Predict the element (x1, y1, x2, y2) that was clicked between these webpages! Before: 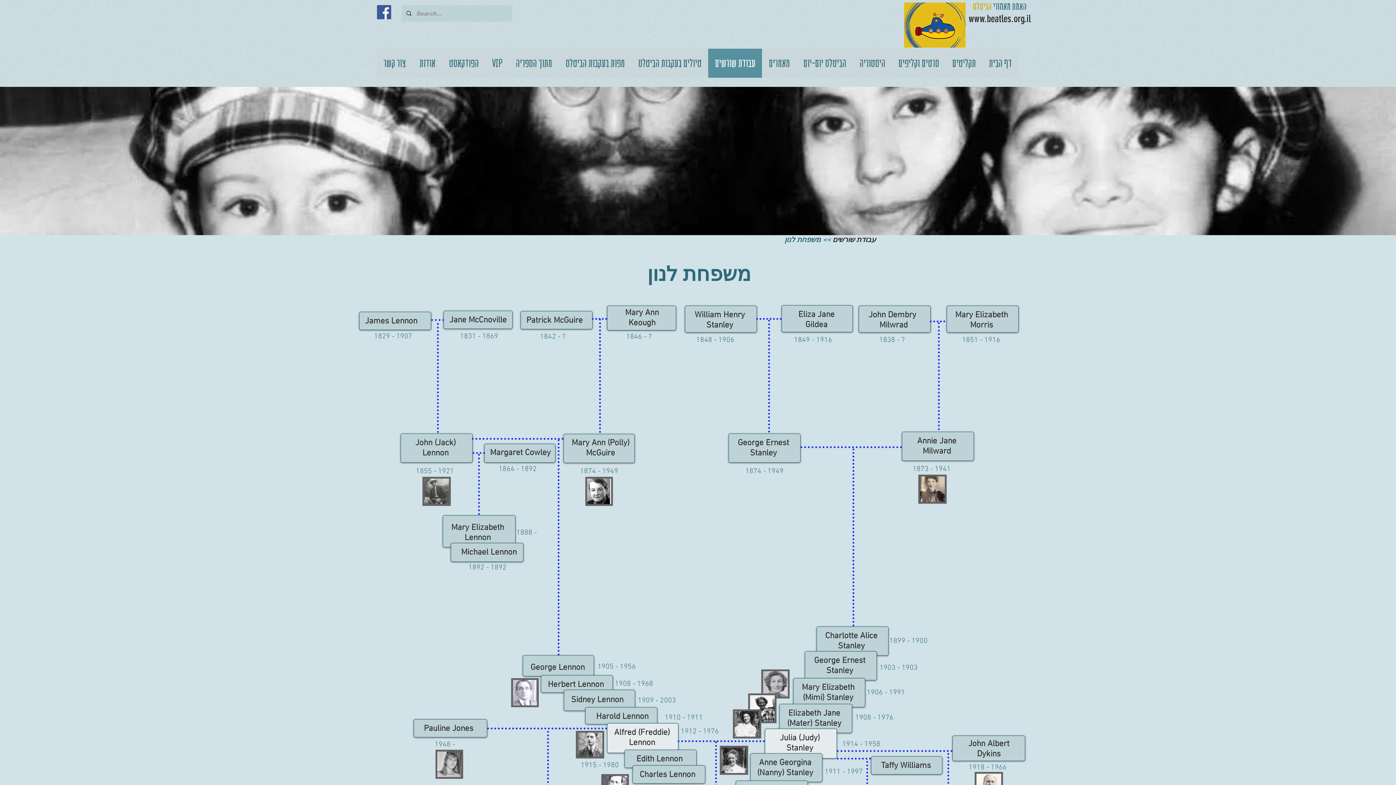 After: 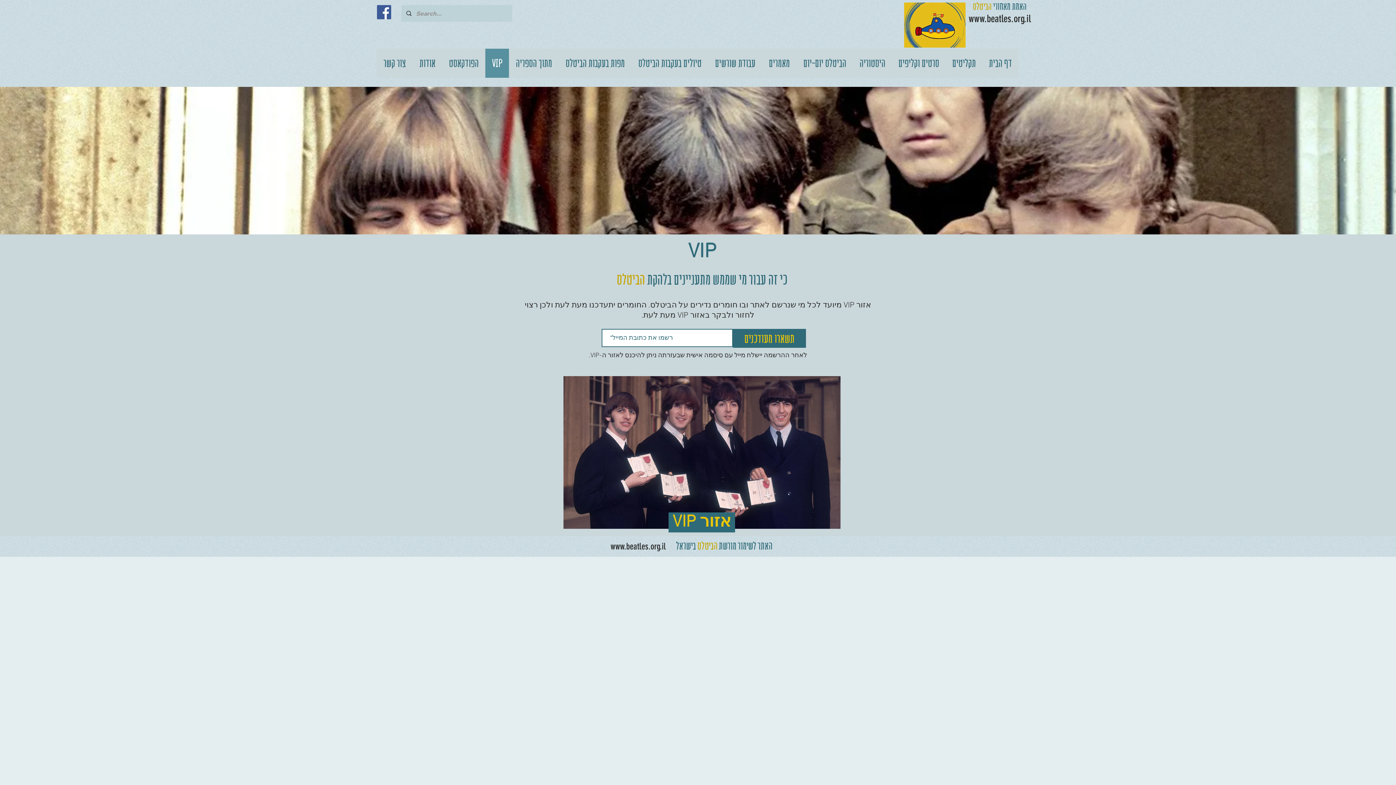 Action: bbox: (485, 48, 509, 77) label: VIP